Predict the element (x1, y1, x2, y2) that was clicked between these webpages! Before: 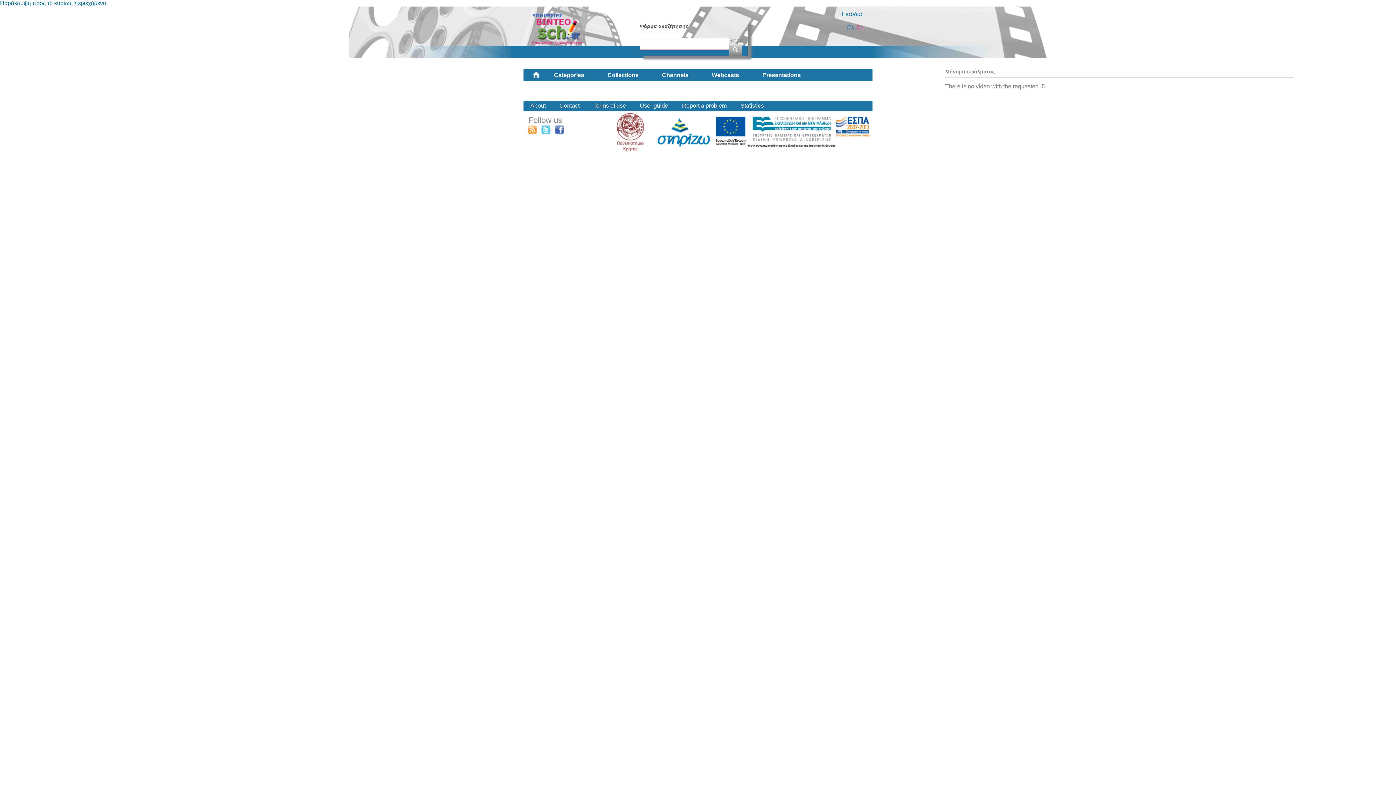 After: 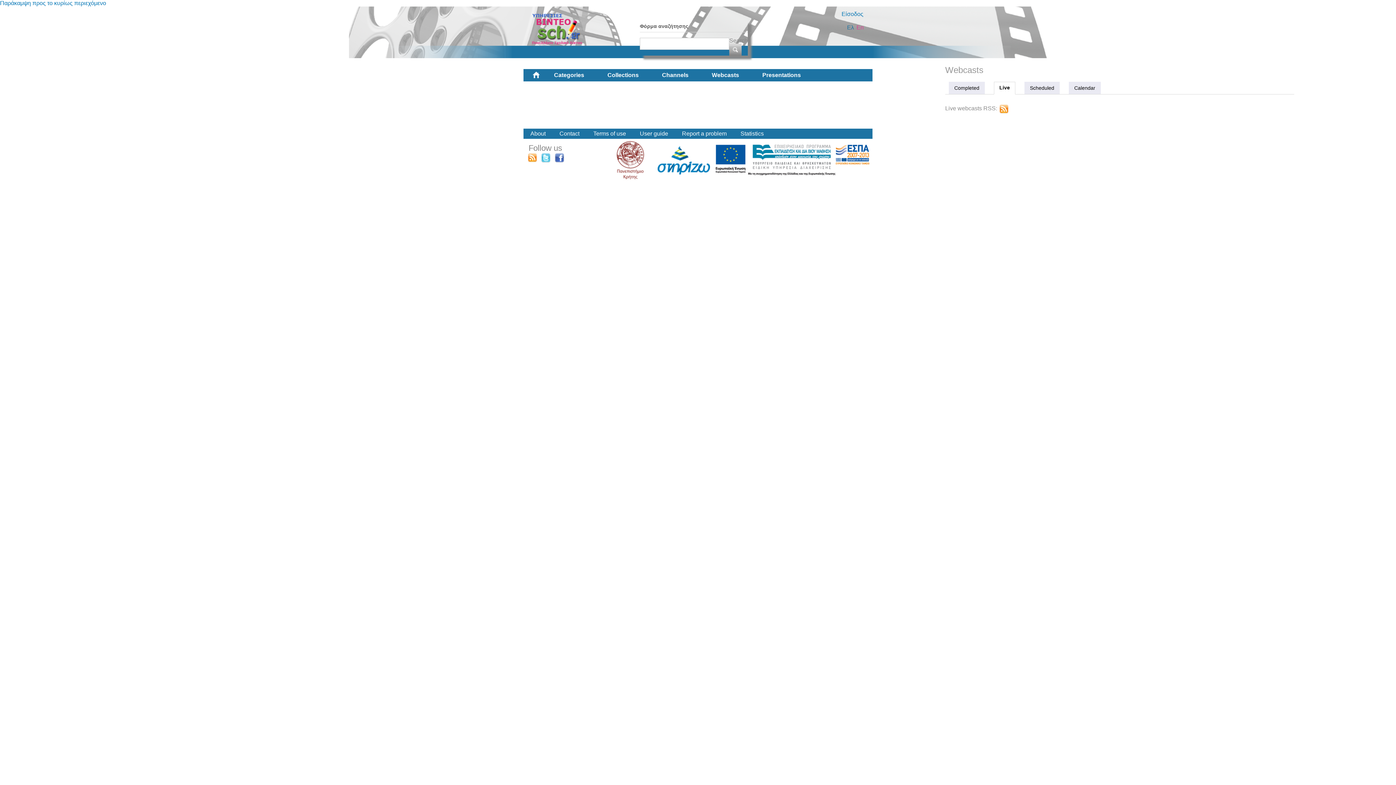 Action: bbox: (700, 69, 750, 81) label: Webcasts